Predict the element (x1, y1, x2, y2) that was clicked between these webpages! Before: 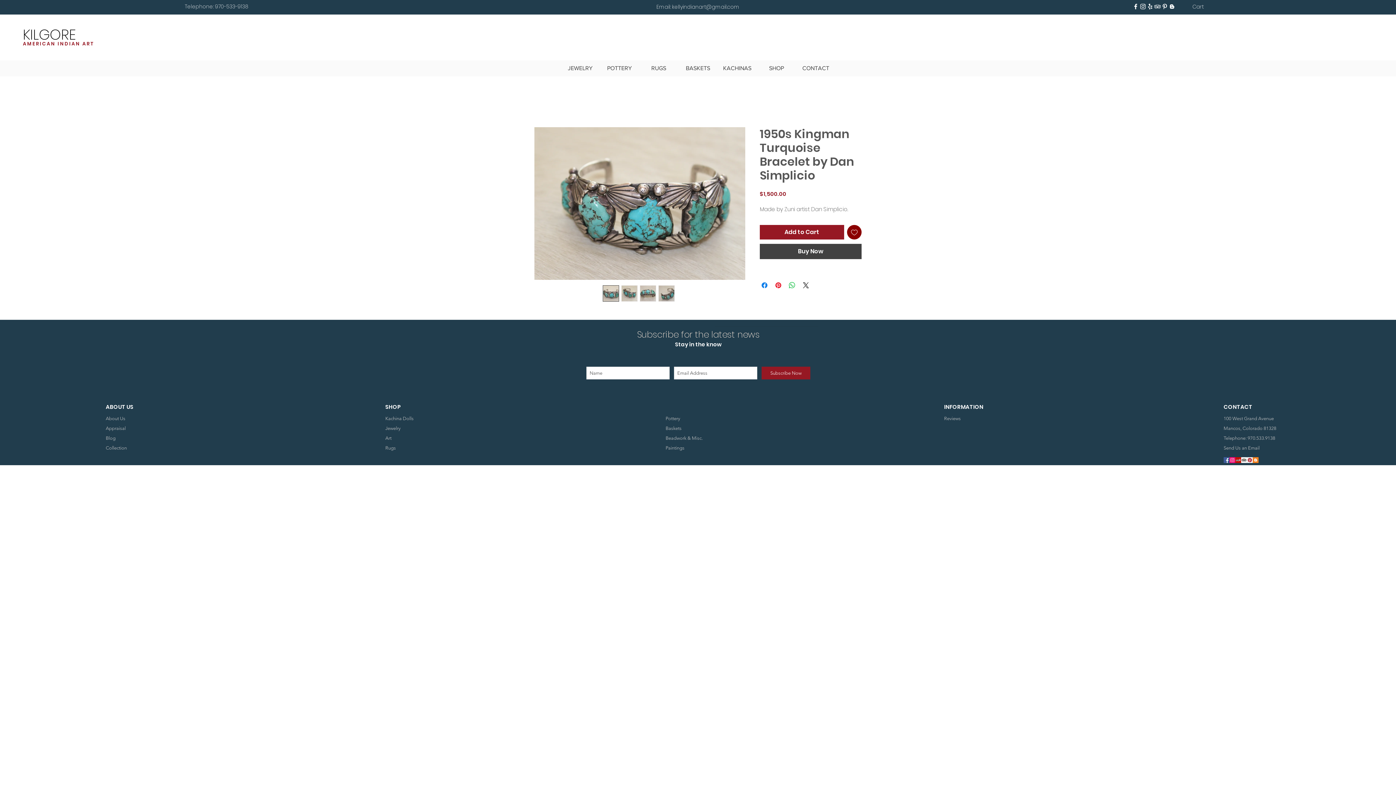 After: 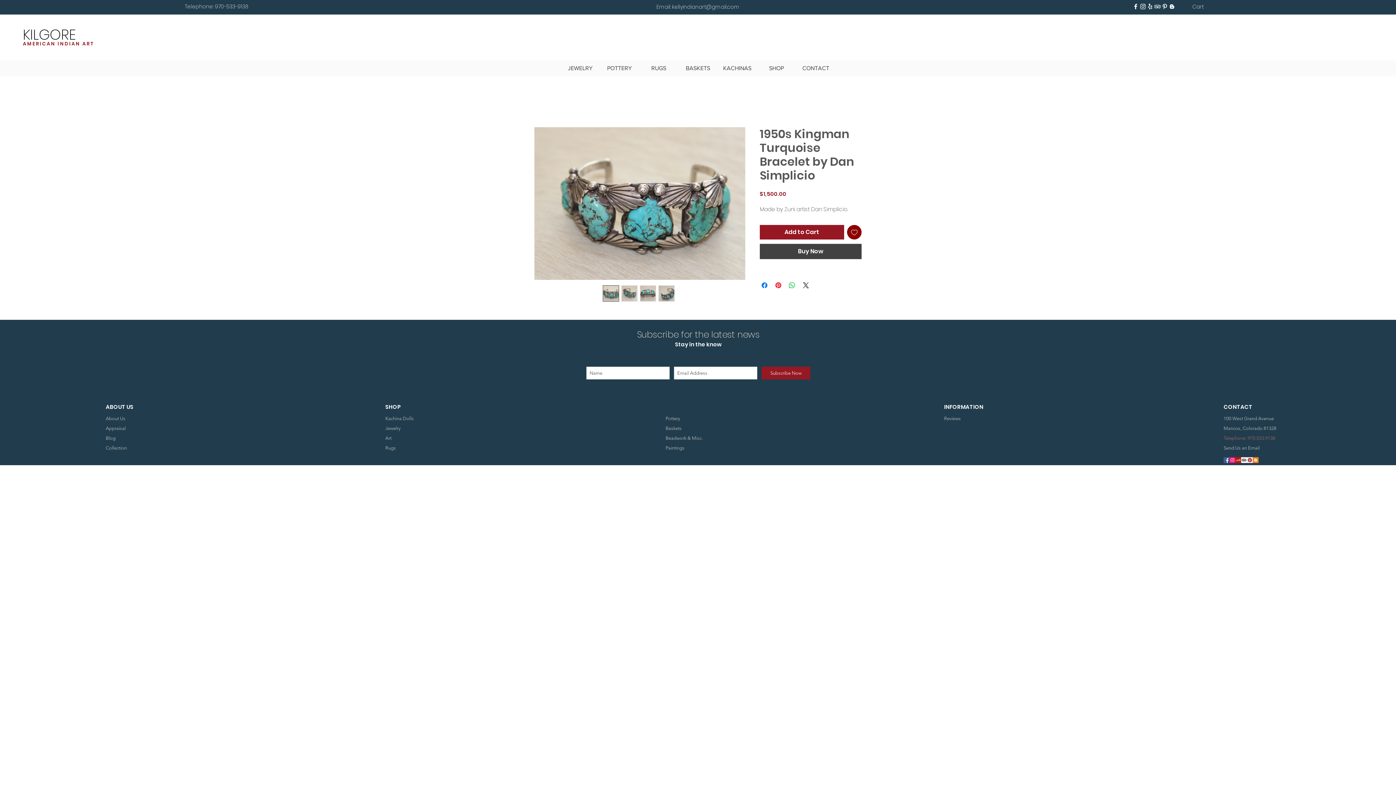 Action: label: Telephone: 970.533.9138 bbox: (1224, 433, 1289, 443)